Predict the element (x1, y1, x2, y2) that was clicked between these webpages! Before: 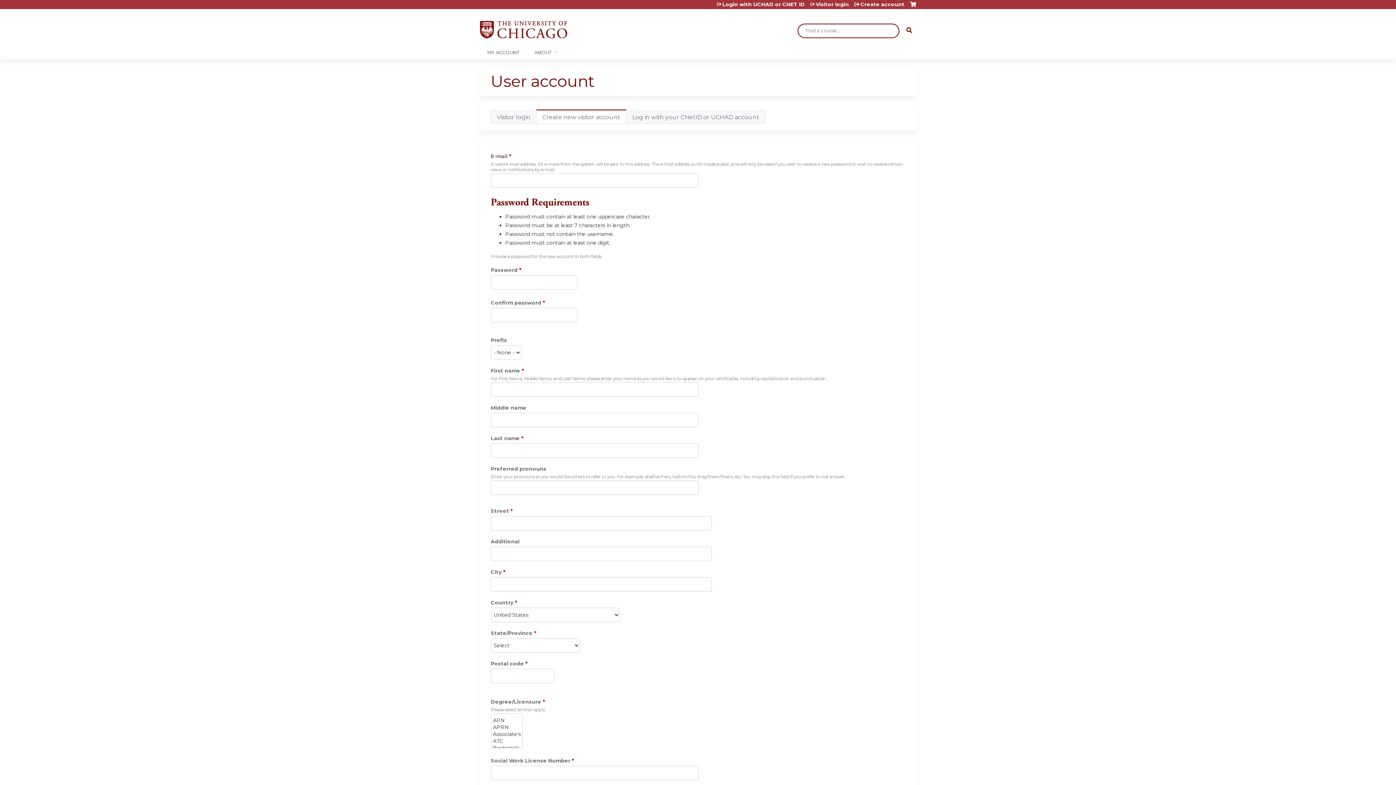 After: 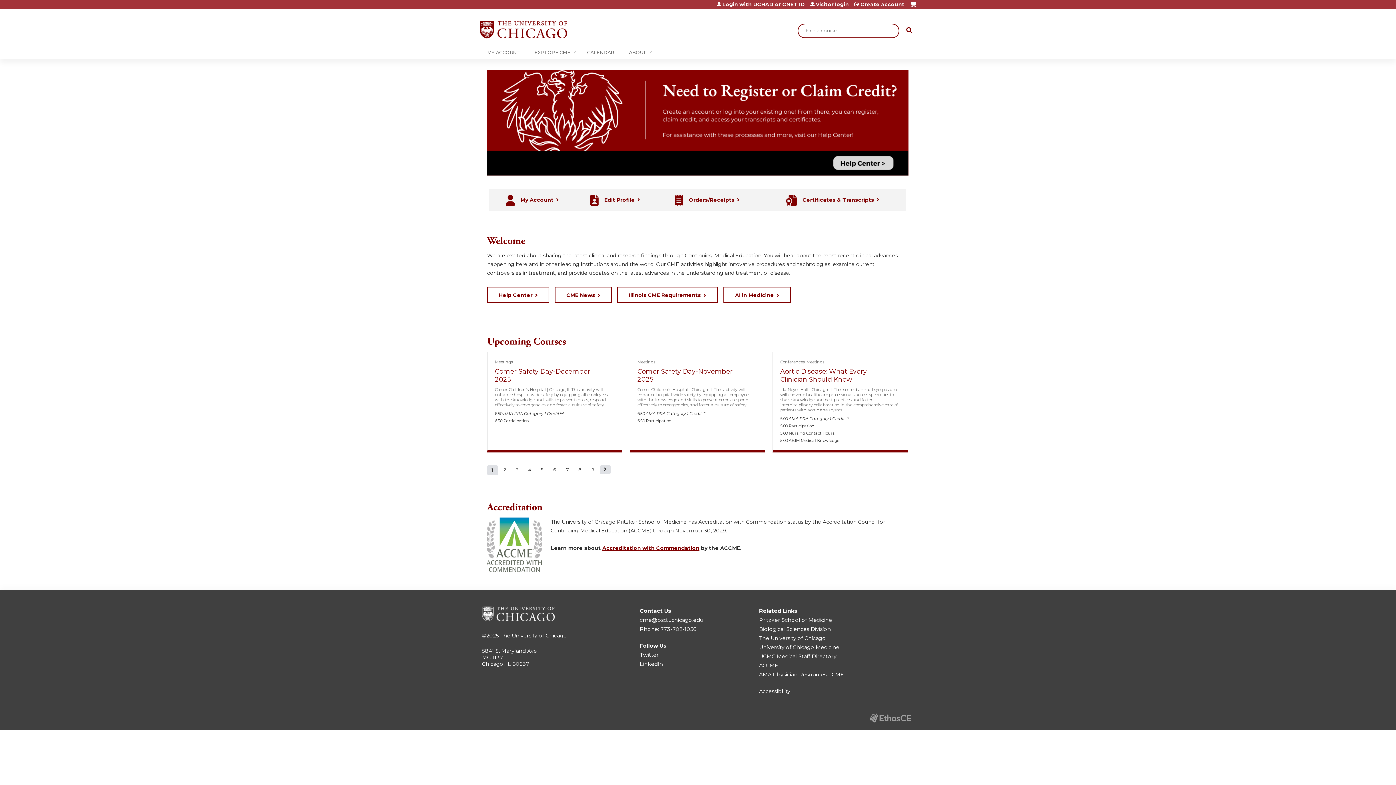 Action: bbox: (480, 16, 567, 43)